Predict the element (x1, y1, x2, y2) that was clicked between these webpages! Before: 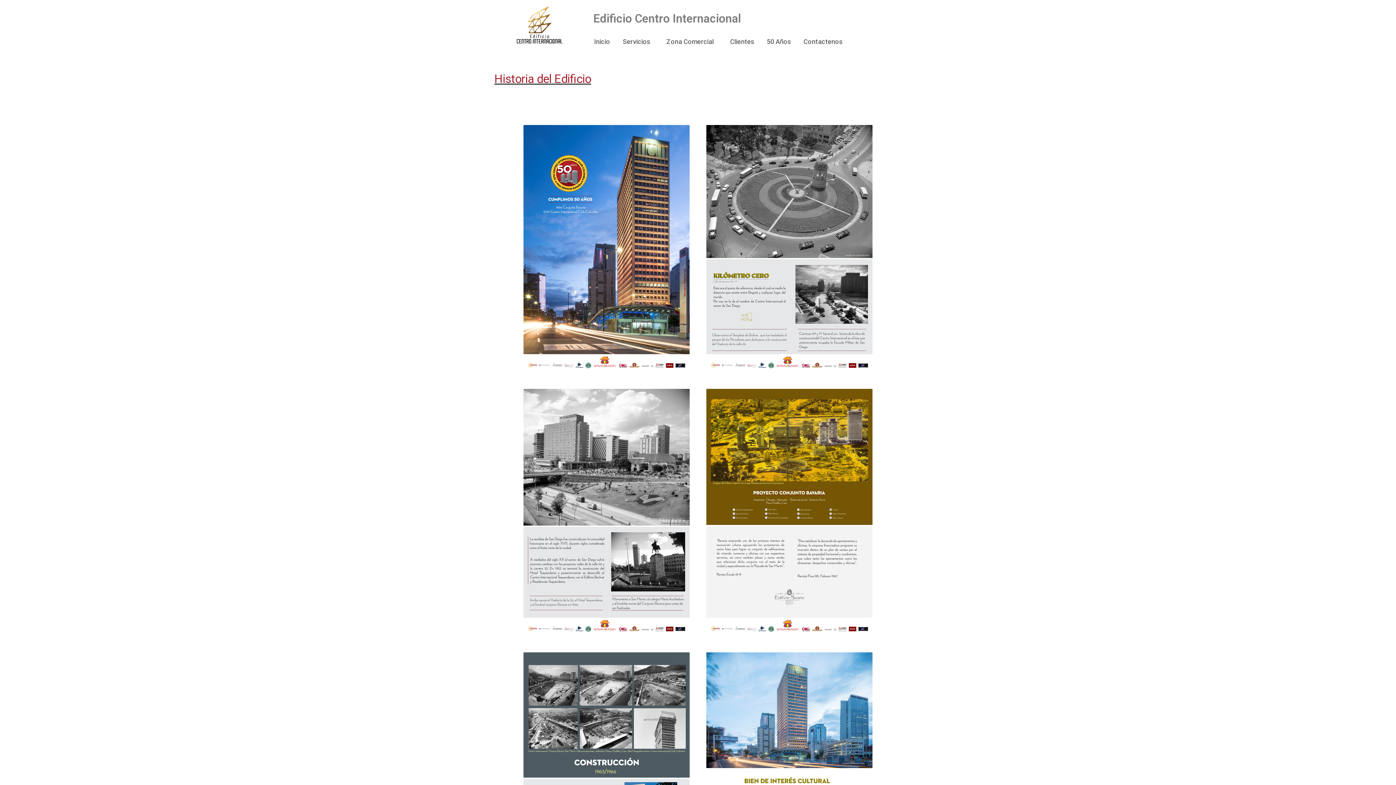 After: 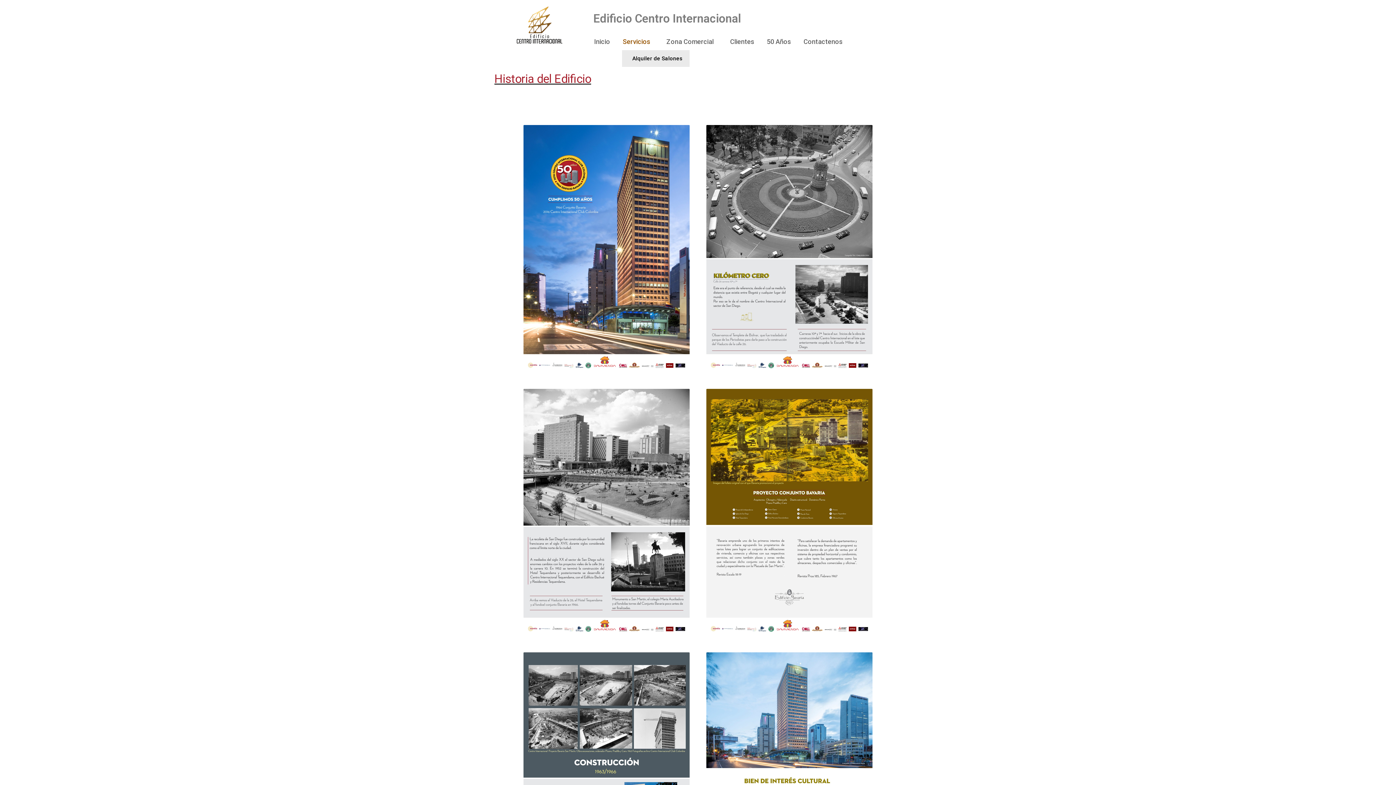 Action: bbox: (622, 33, 654, 50) label: Servicios